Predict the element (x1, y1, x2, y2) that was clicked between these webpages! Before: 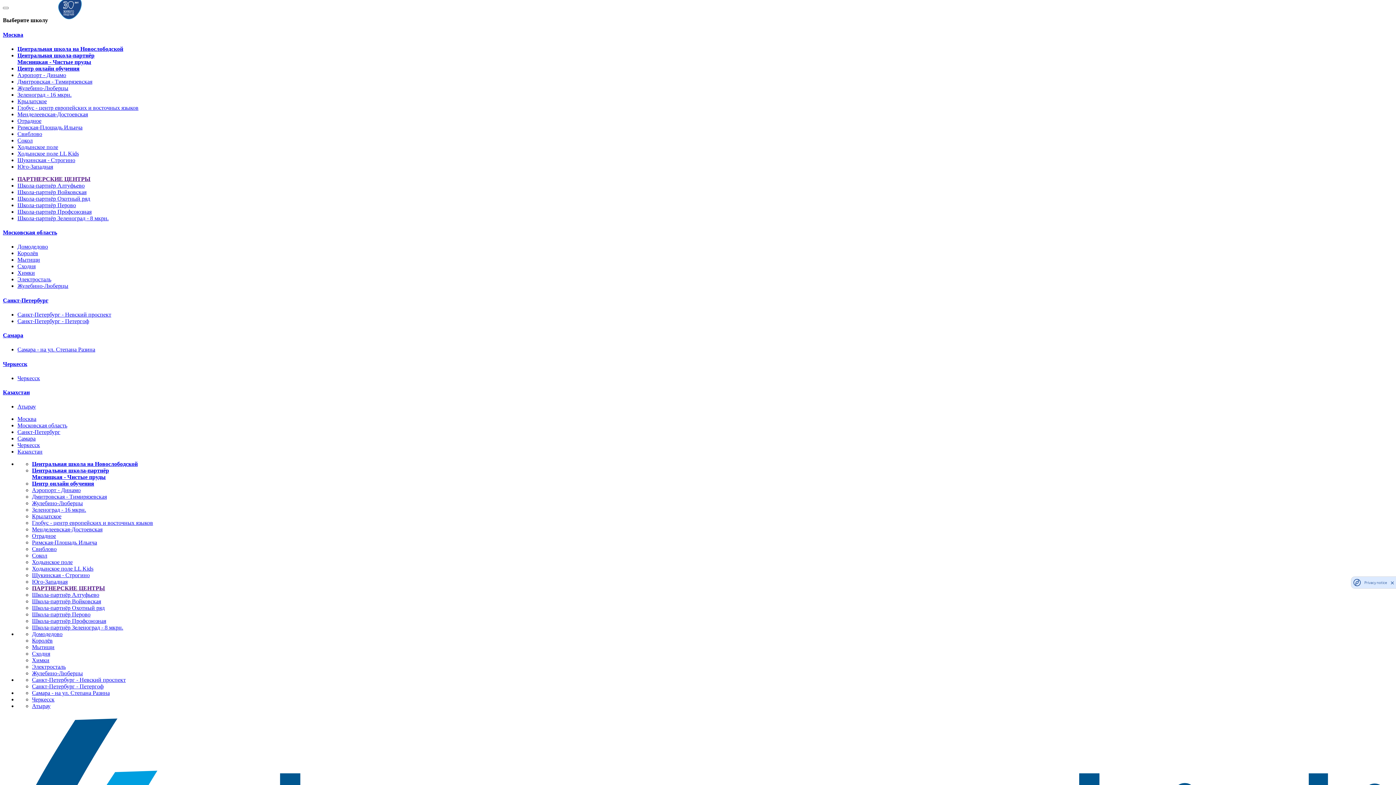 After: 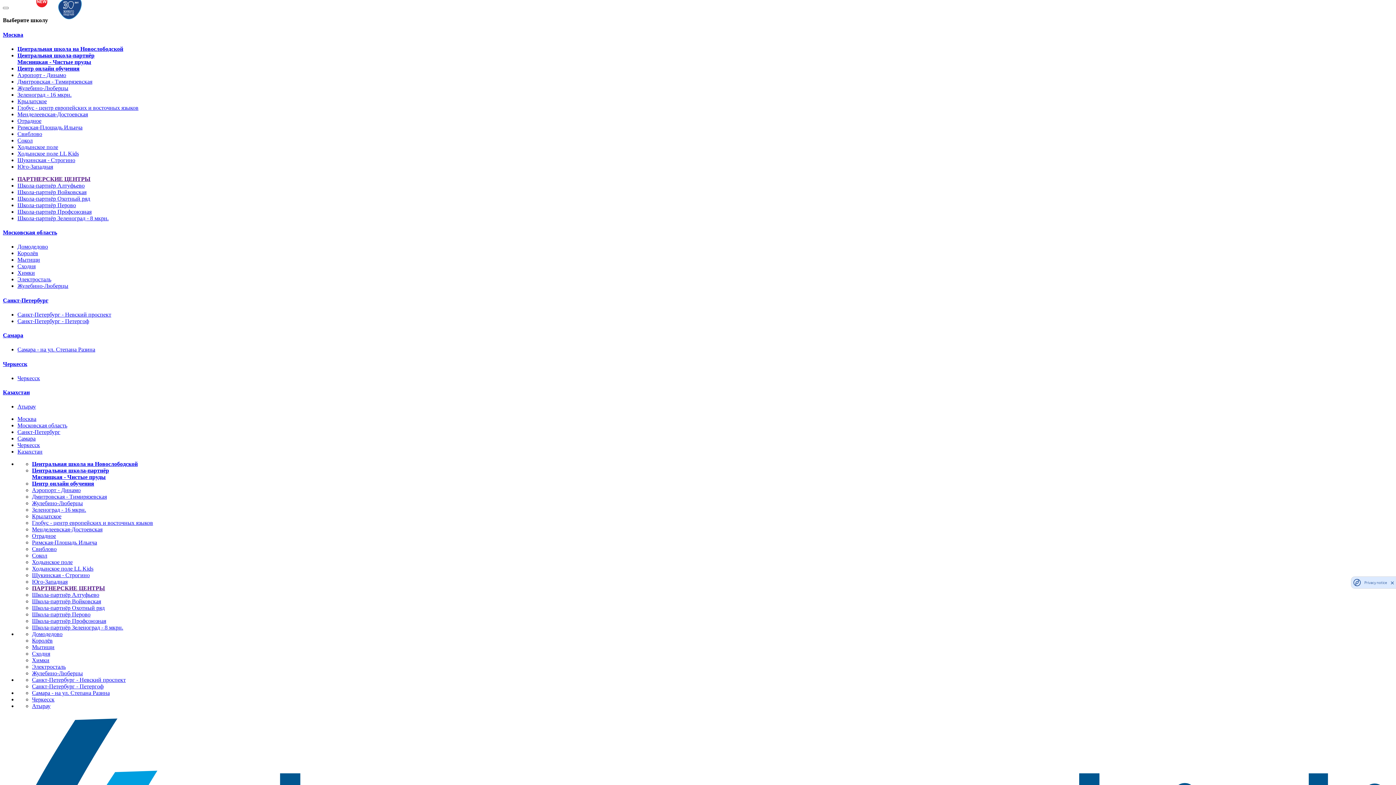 Action: bbox: (32, 618, 106, 624) label: Школа-партнёр Профсоюзная